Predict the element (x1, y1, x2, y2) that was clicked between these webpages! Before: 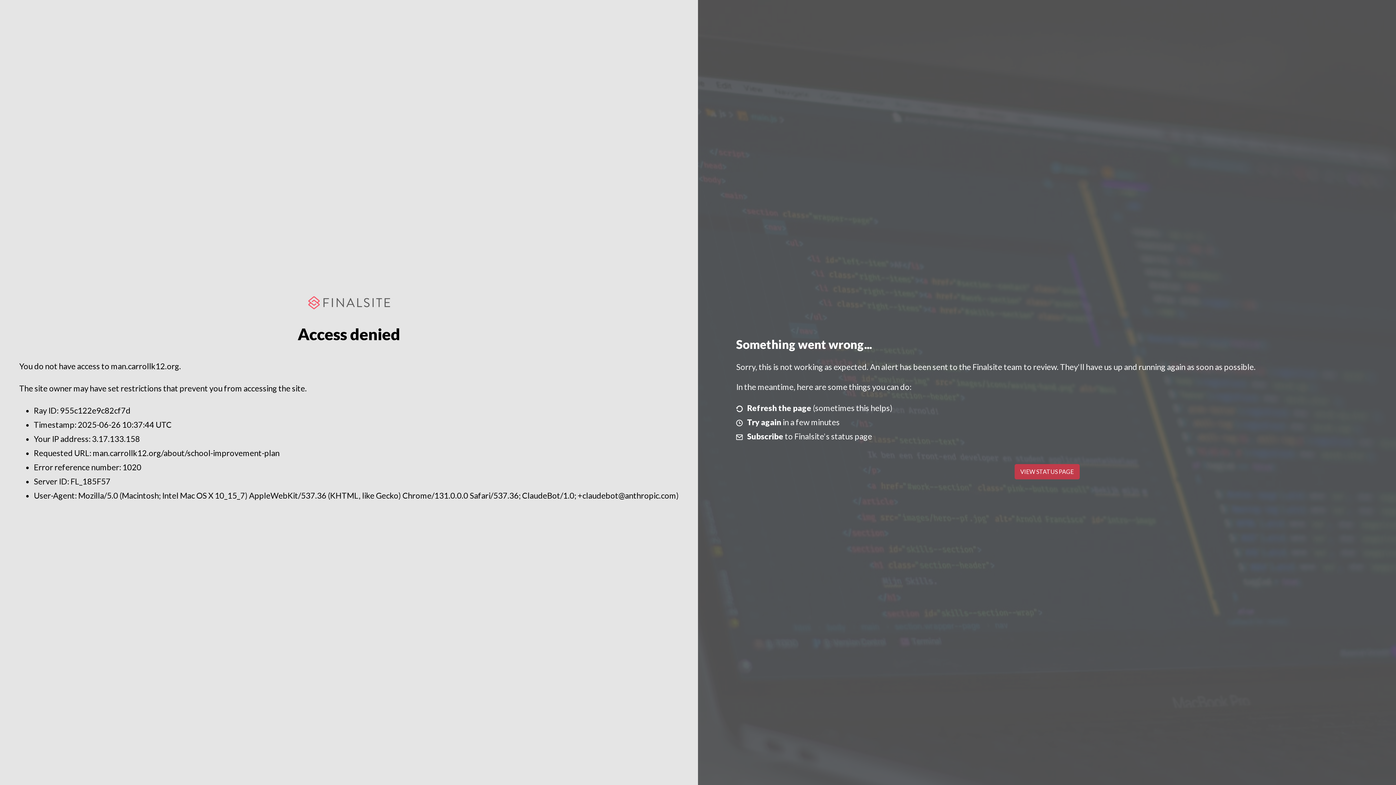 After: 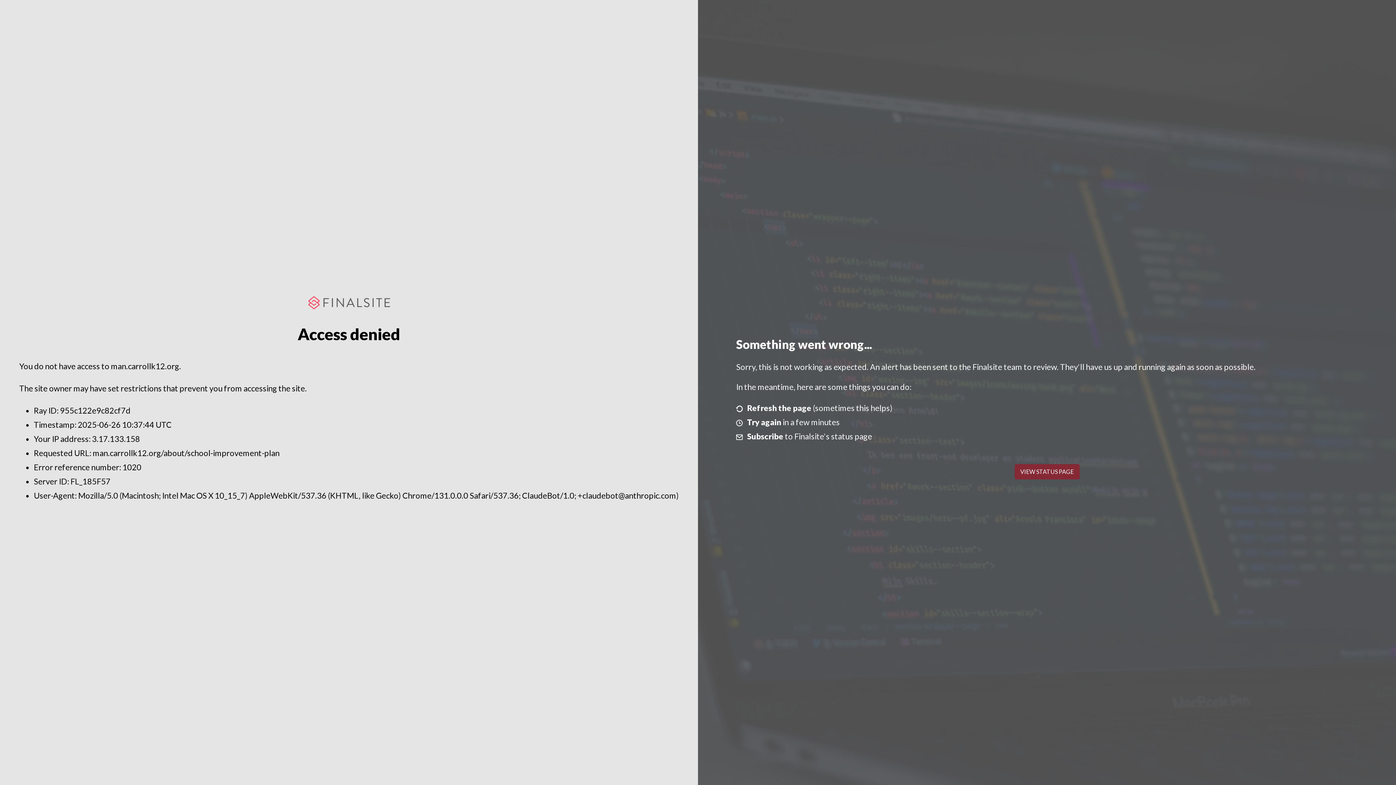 Action: bbox: (1014, 464, 1079, 479) label: VIEW STATUS PAGE